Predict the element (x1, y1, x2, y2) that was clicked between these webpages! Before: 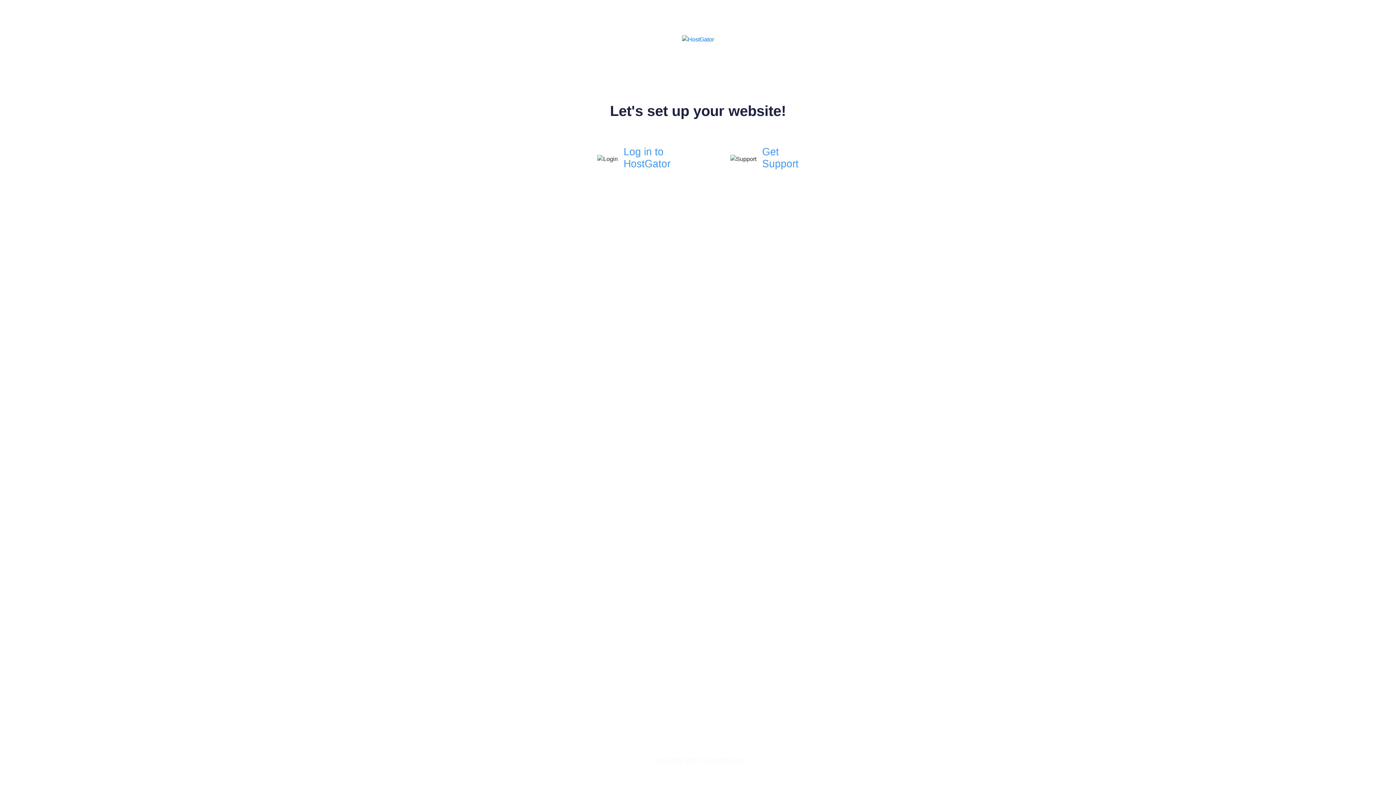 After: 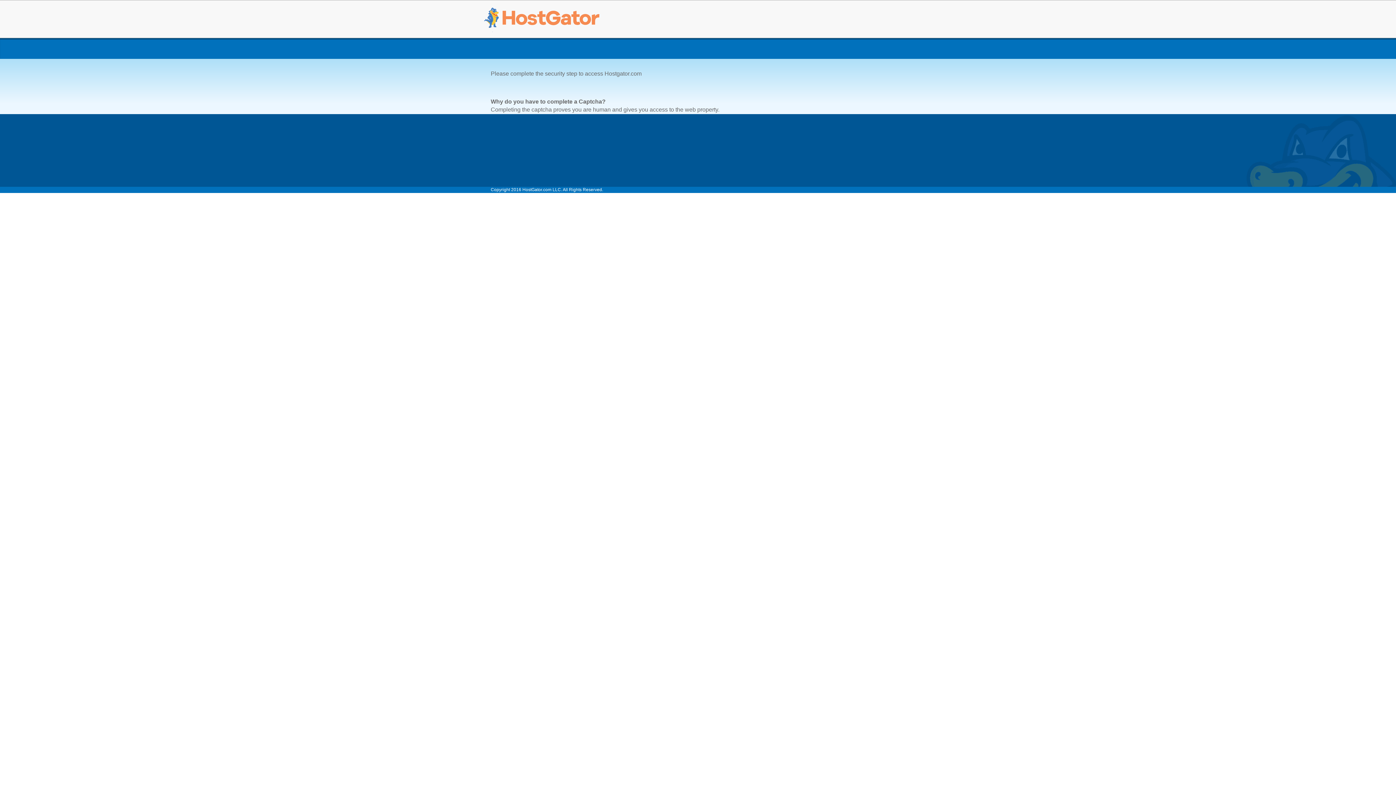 Action: label: Log in to
HostGator bbox: (617, 145, 670, 172)